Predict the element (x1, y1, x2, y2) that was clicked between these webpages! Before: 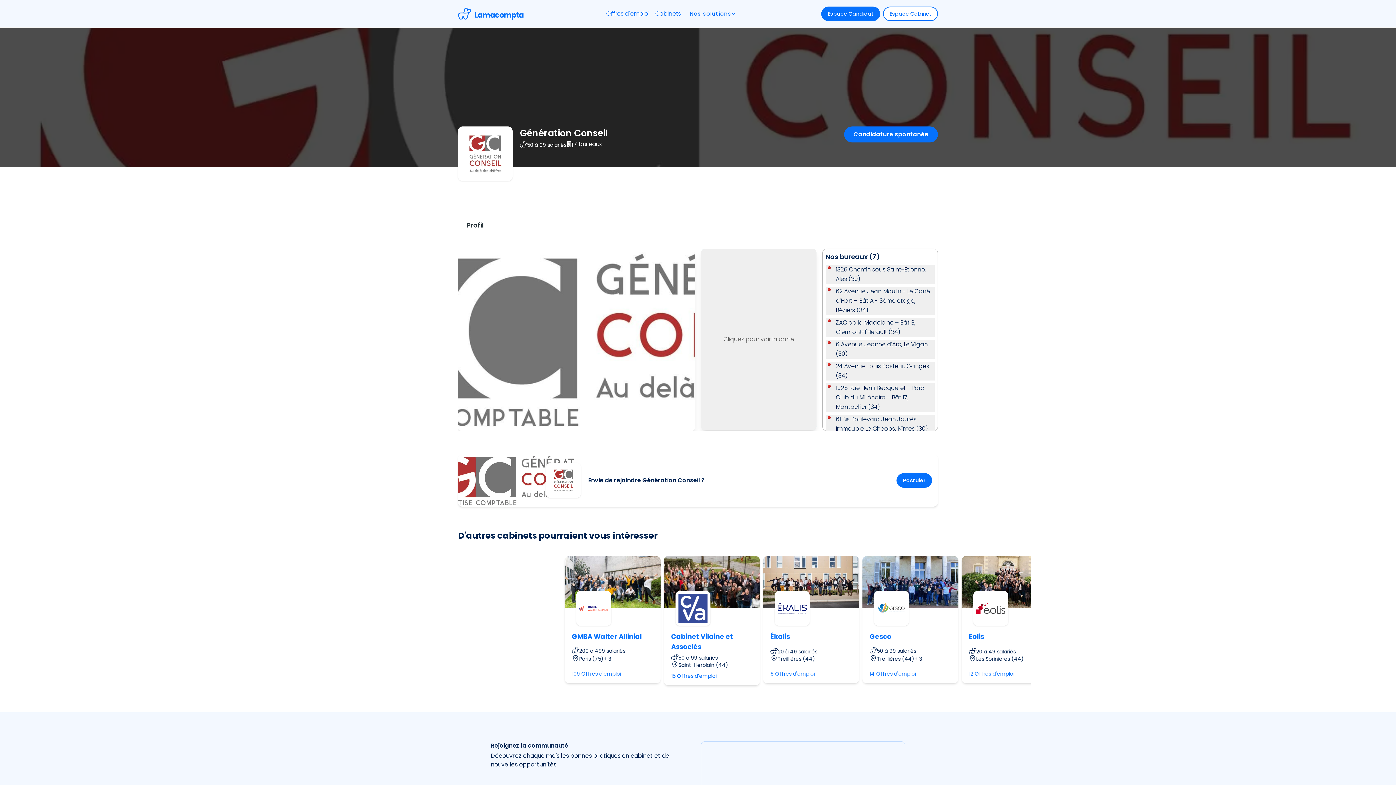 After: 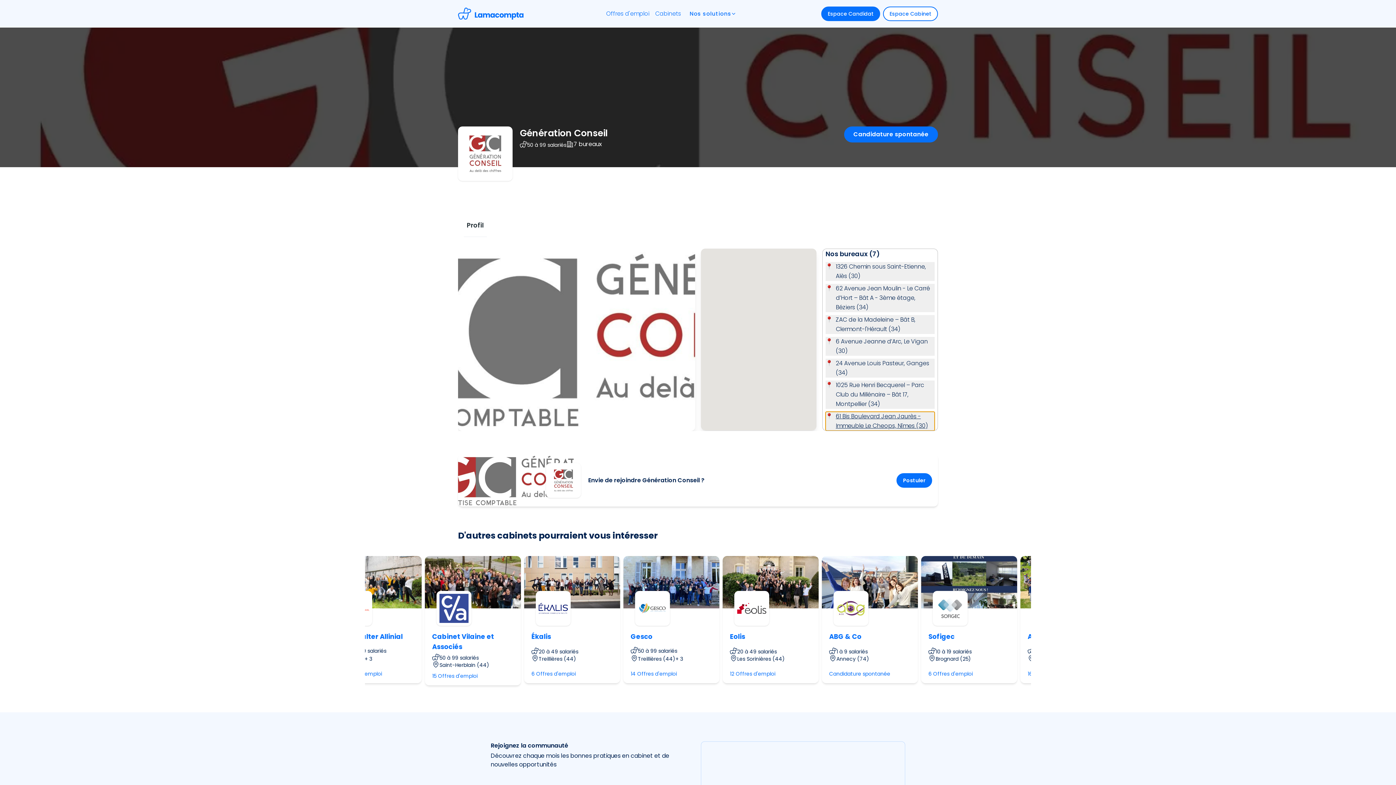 Action: label: 📍

61 Bis Boulevard Jean Jaurès - Immeuble Le Cheops, Nîmes (30) bbox: (825, 414, 934, 433)